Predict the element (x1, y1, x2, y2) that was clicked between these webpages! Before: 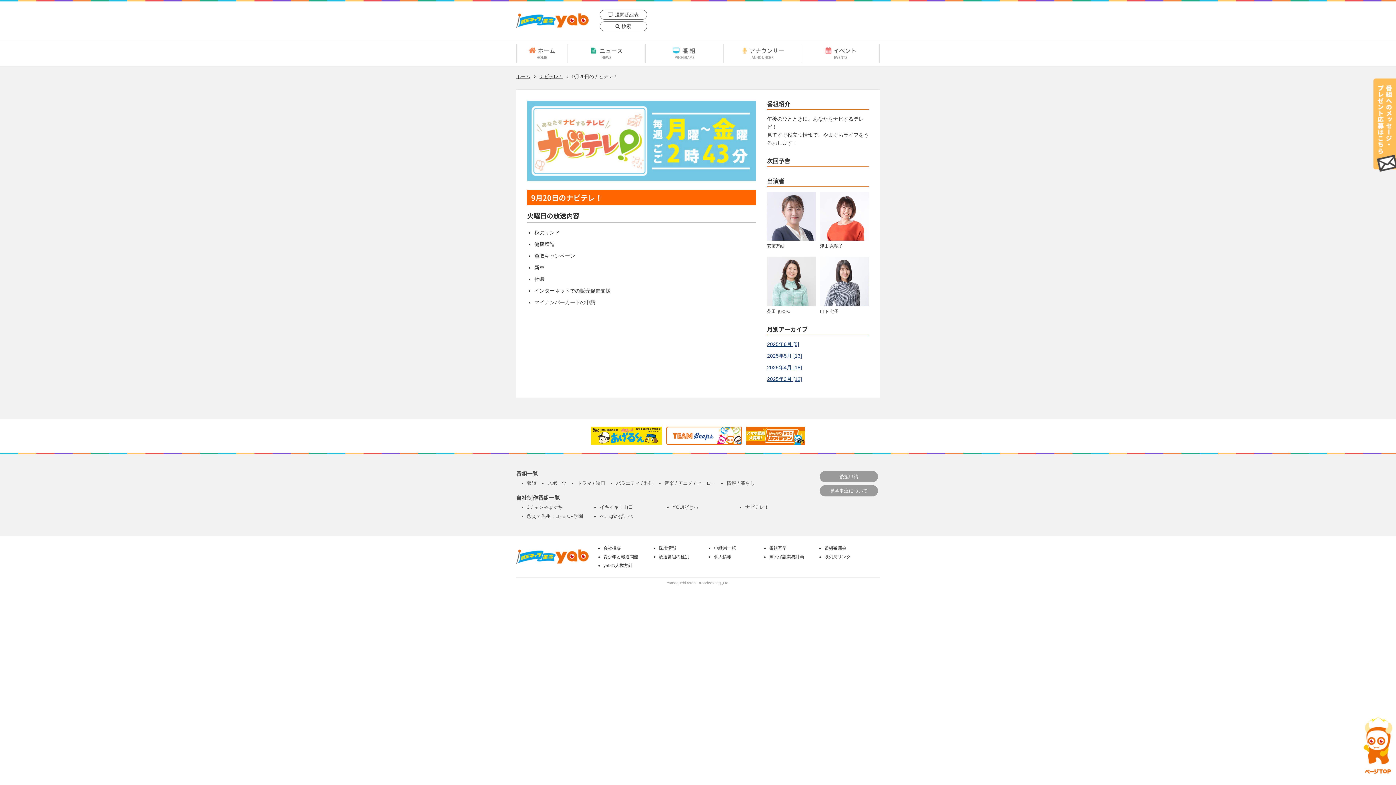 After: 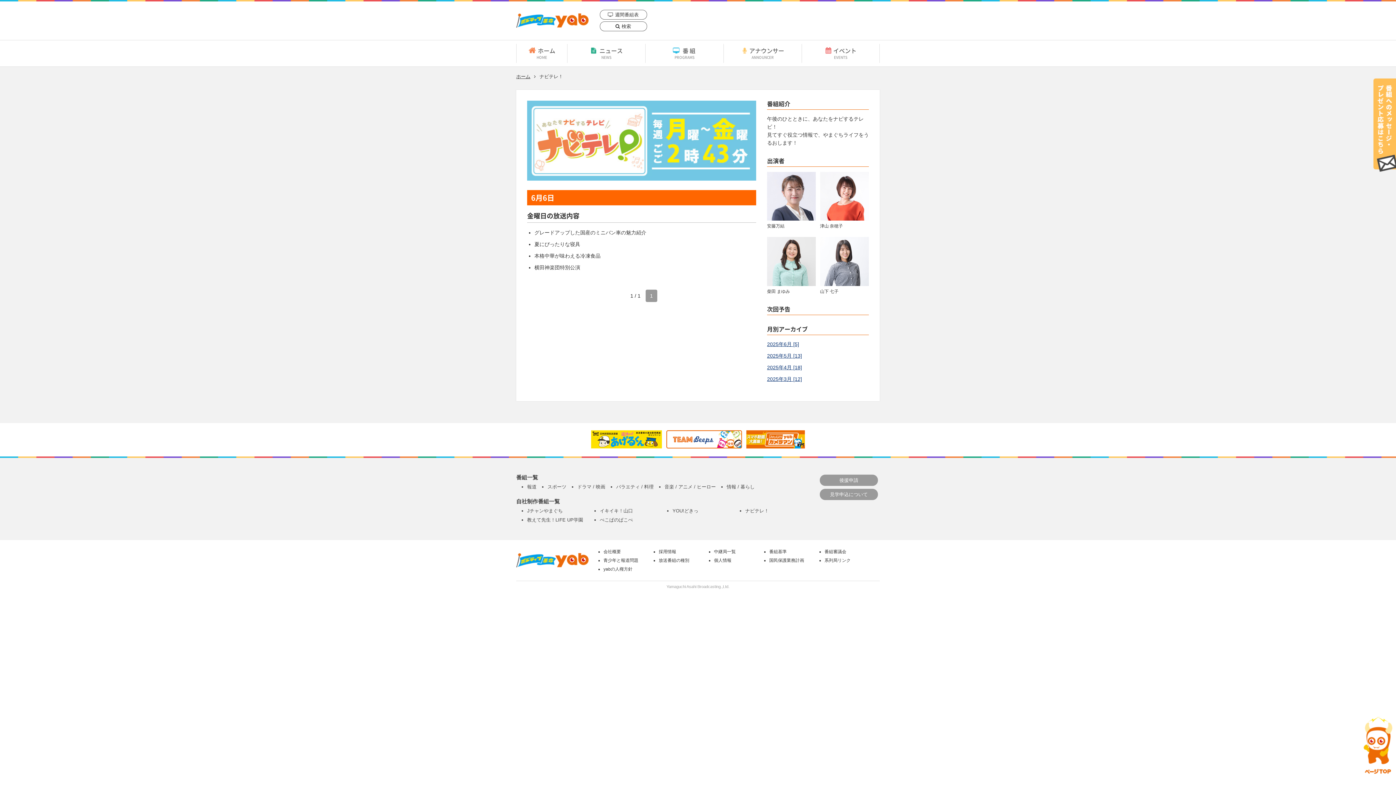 Action: label: ナビテレ！ bbox: (539, 73, 563, 79)